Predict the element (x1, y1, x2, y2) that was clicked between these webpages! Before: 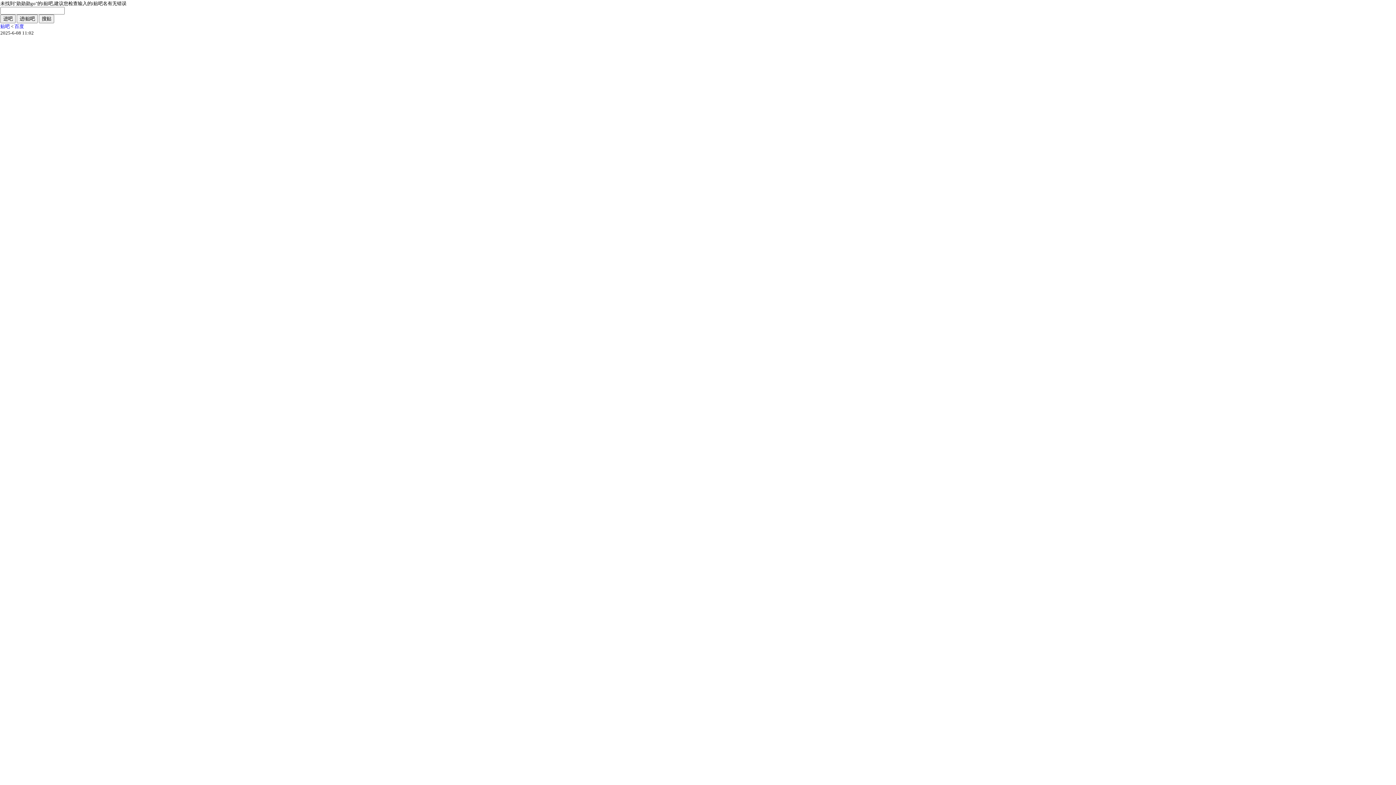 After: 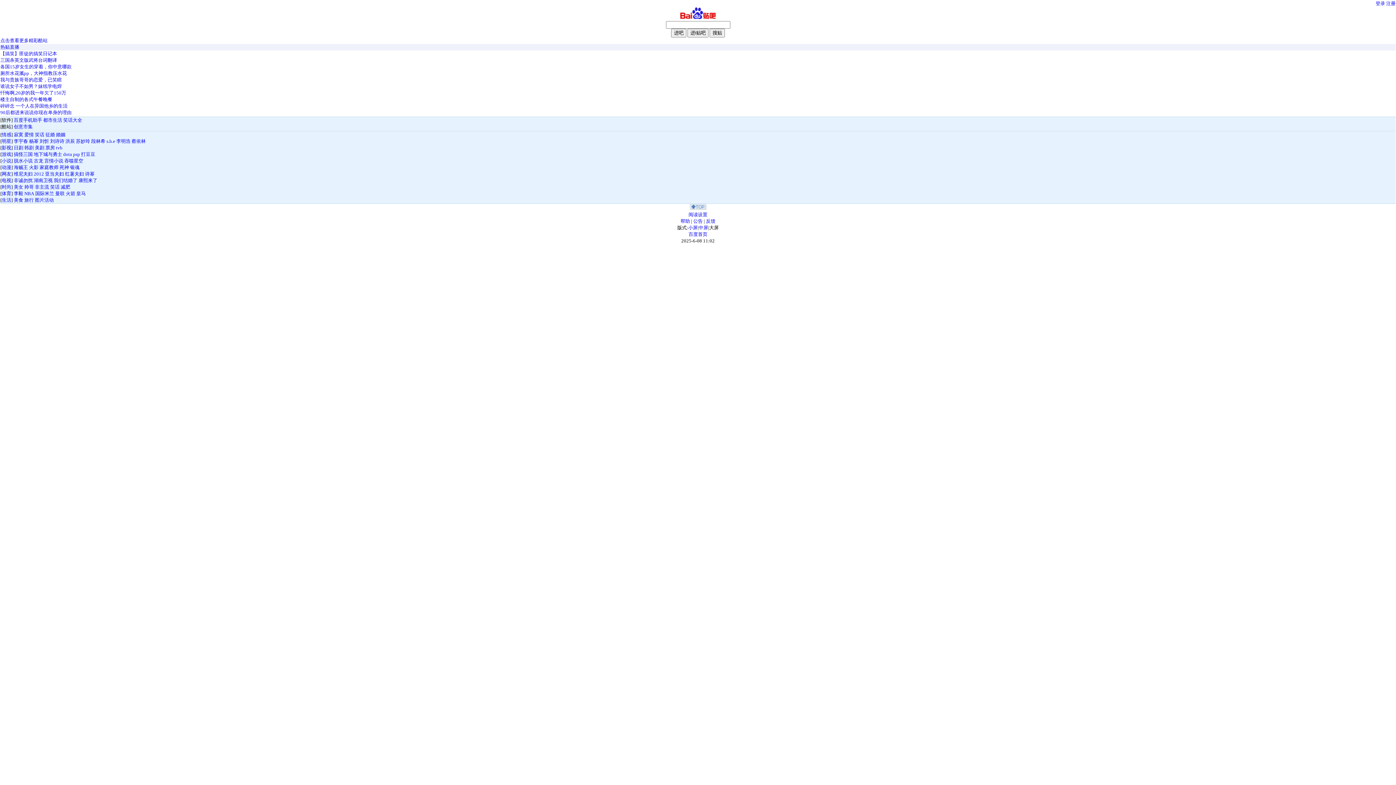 Action: label: 贴吧 bbox: (0, 23, 9, 29)